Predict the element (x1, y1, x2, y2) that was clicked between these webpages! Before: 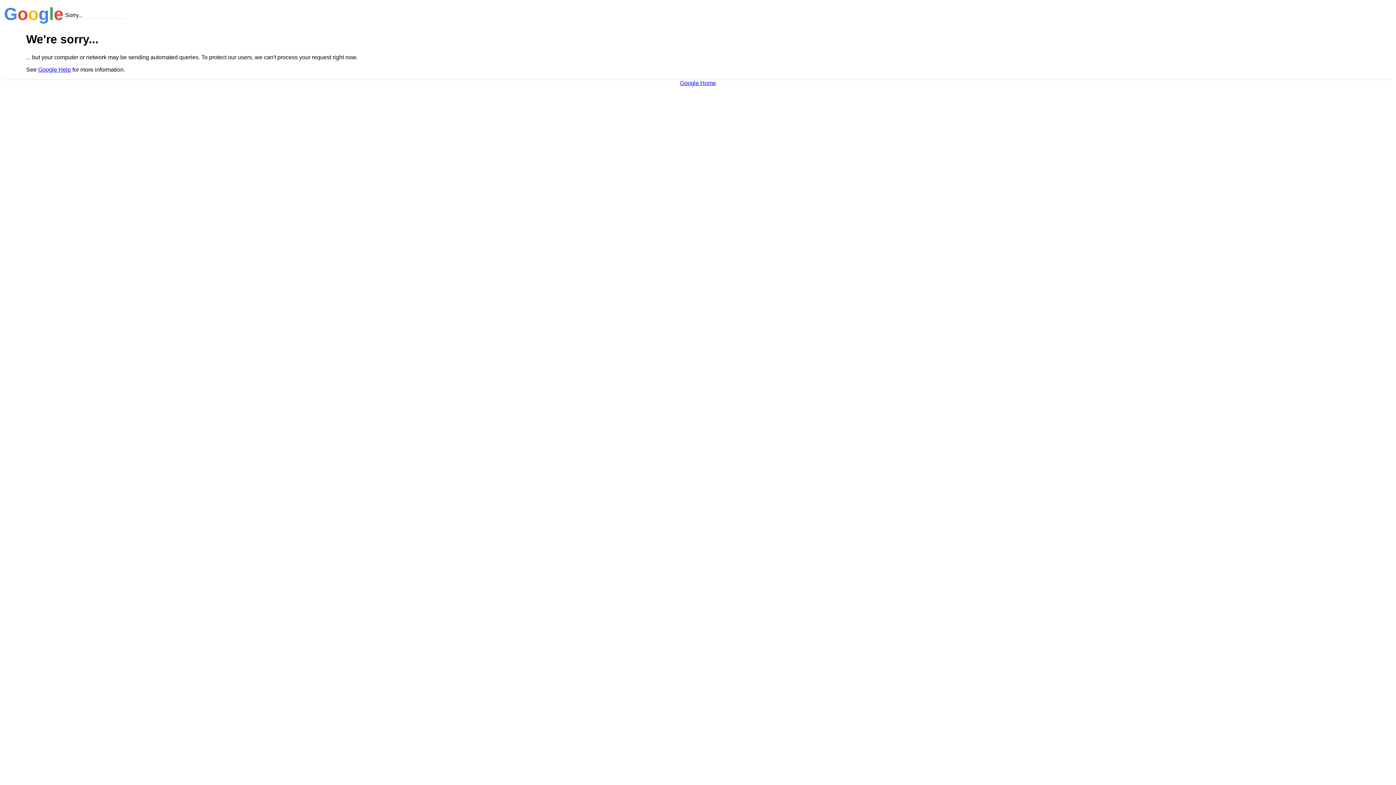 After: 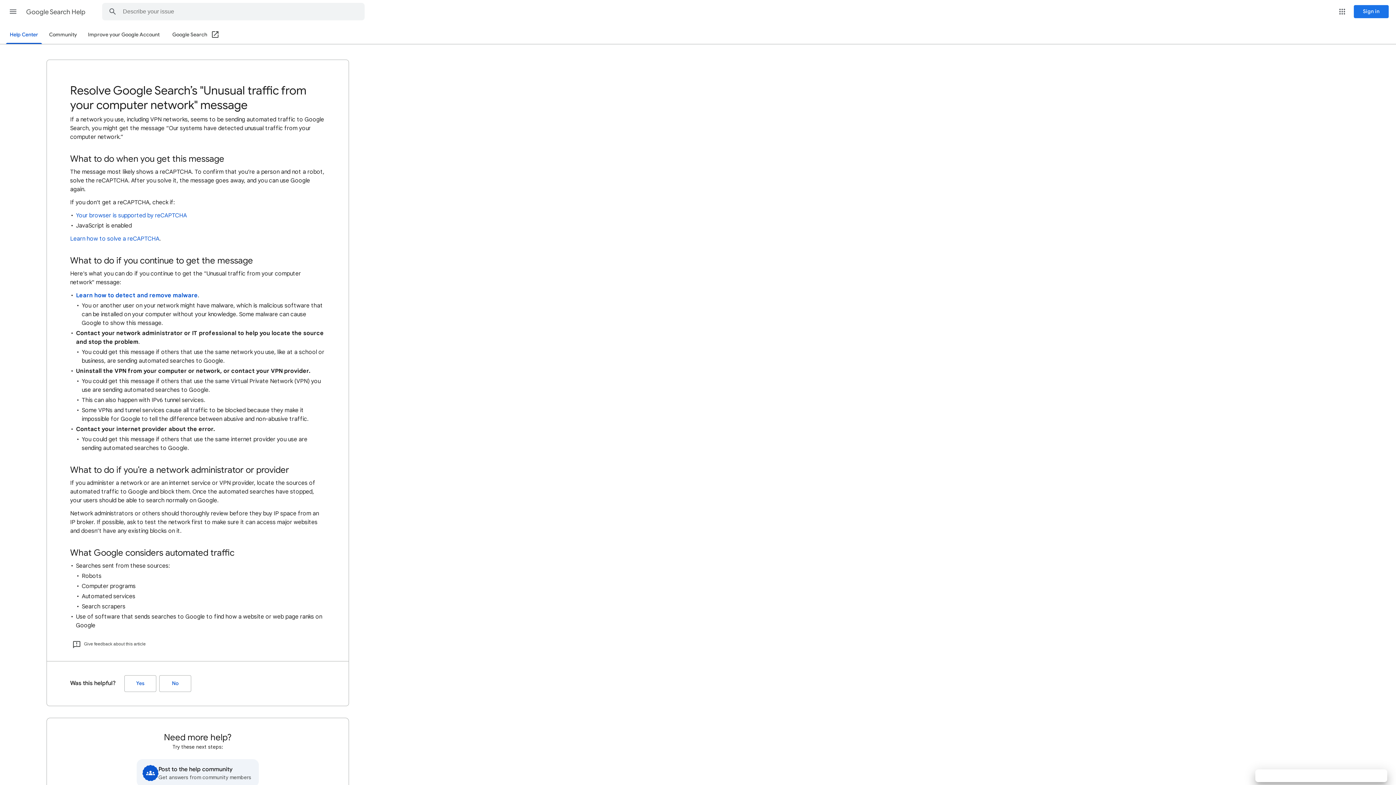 Action: label: Google Help bbox: (38, 66, 70, 72)